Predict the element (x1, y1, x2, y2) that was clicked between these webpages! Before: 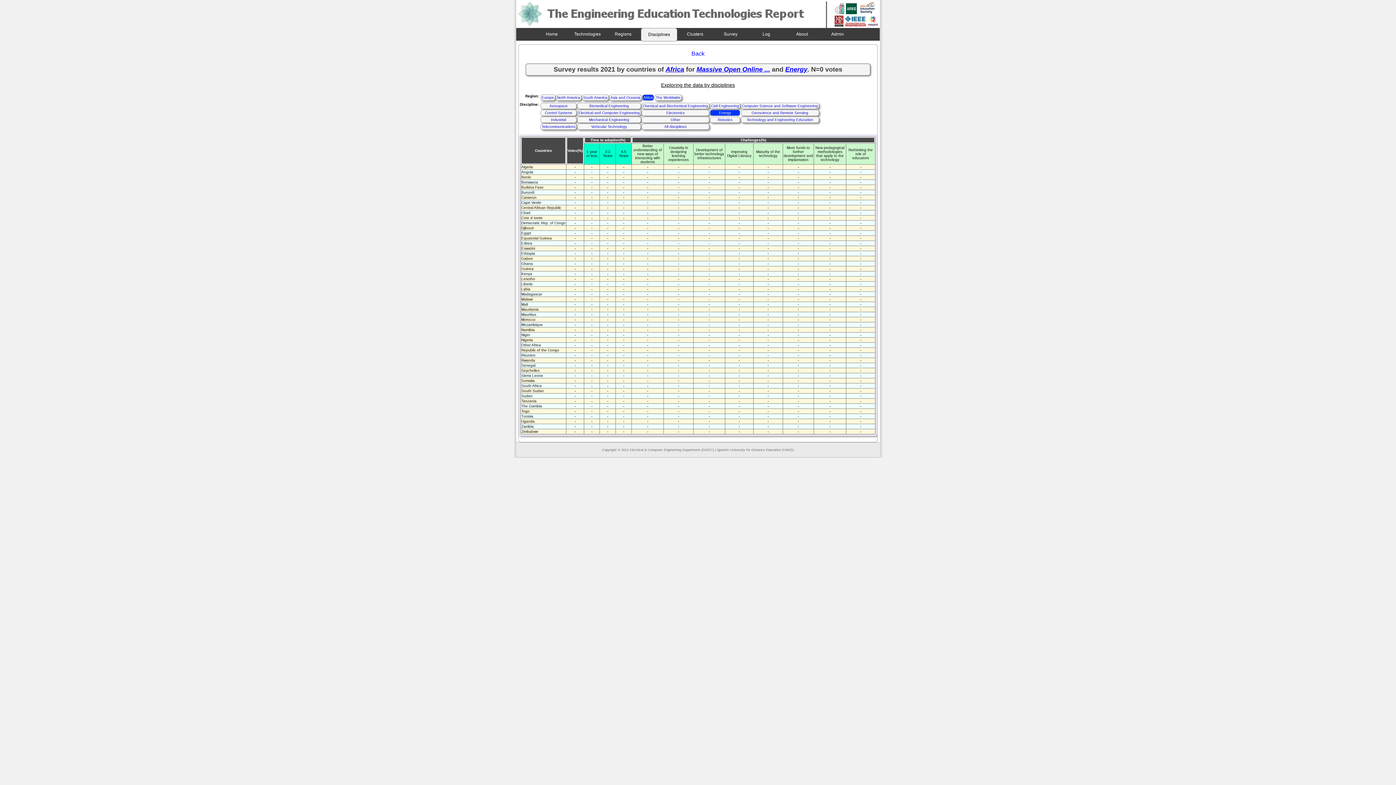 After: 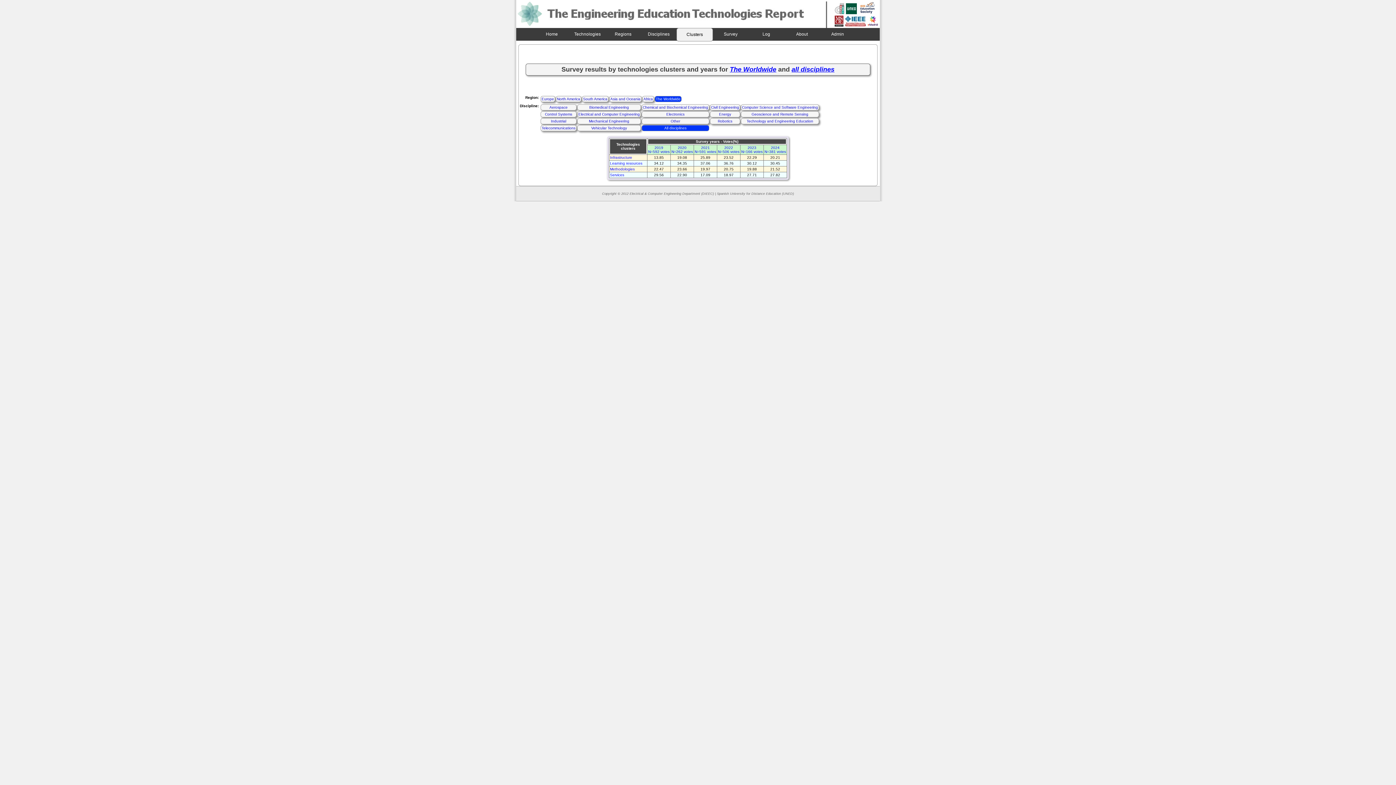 Action: label: Clusters bbox: (677, 28, 713, 40)